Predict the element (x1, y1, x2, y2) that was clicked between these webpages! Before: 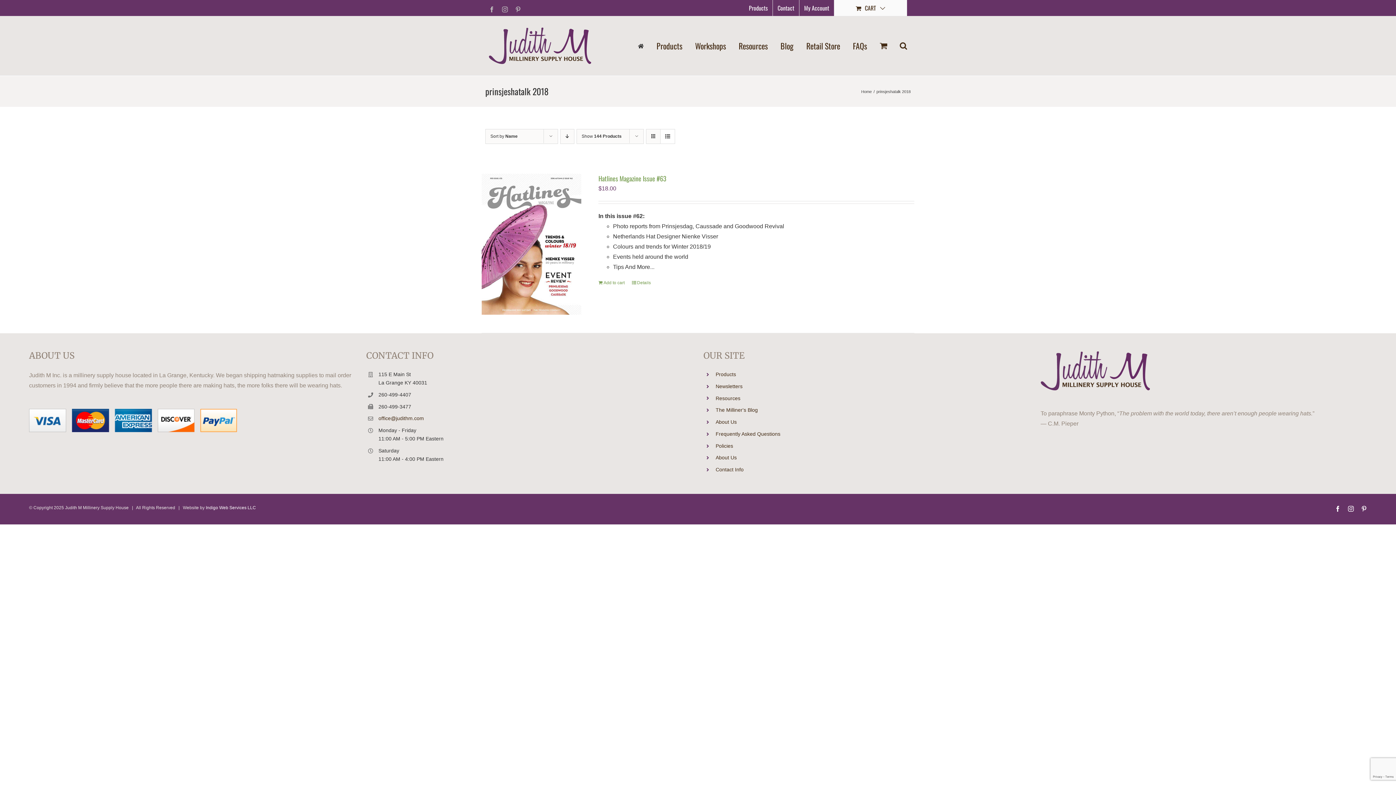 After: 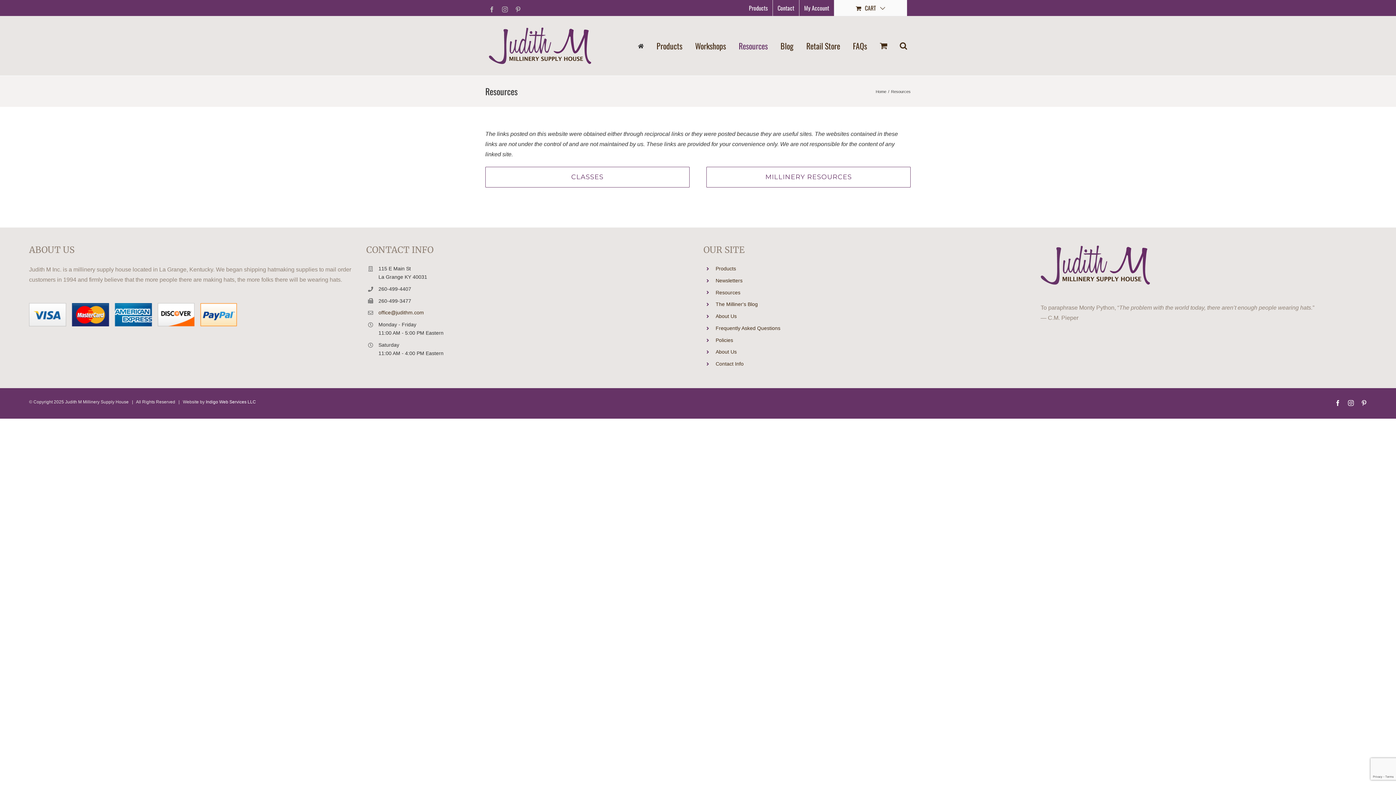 Action: label: Resources bbox: (738, 16, 768, 75)